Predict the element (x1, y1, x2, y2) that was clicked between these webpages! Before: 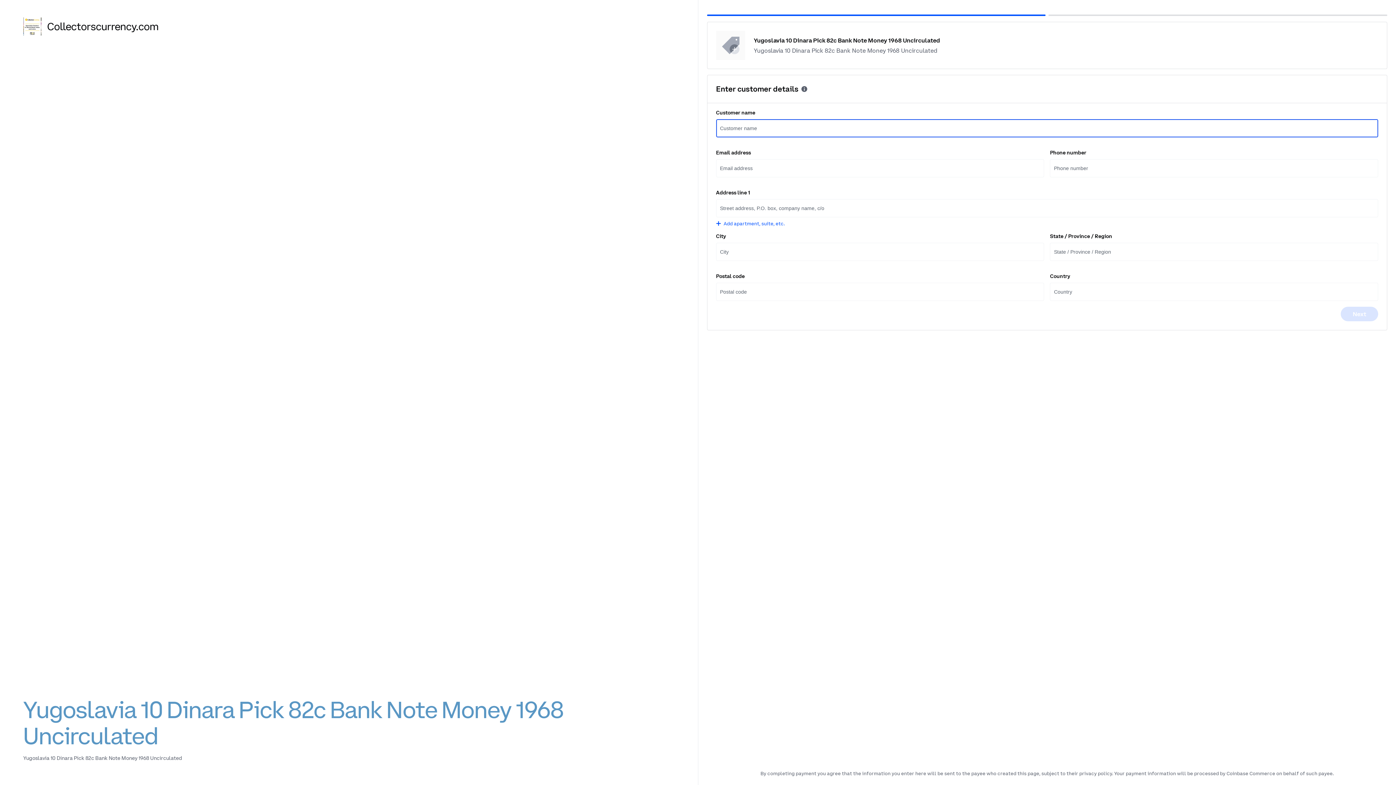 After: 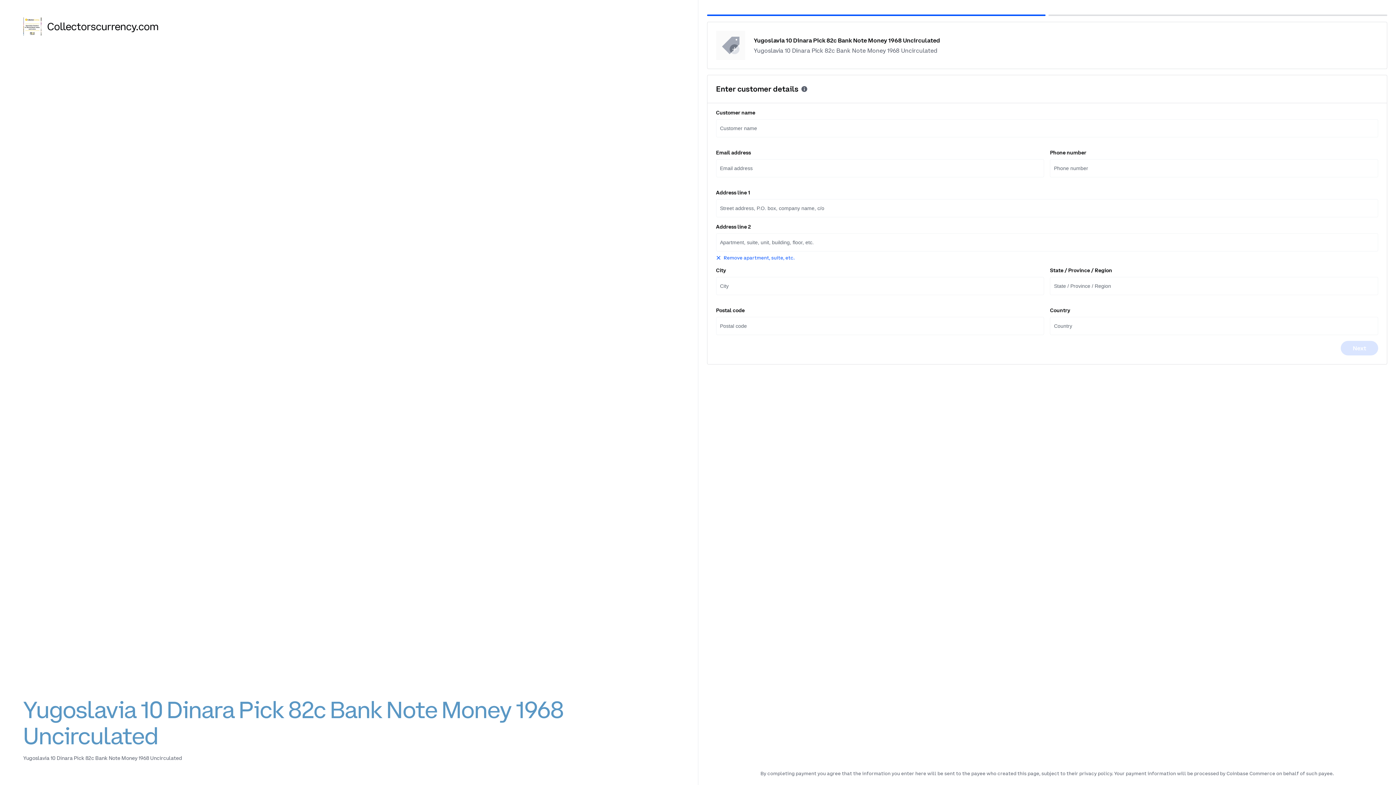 Action: label: 
Add apartment, suite, etc. bbox: (716, 217, 825, 226)